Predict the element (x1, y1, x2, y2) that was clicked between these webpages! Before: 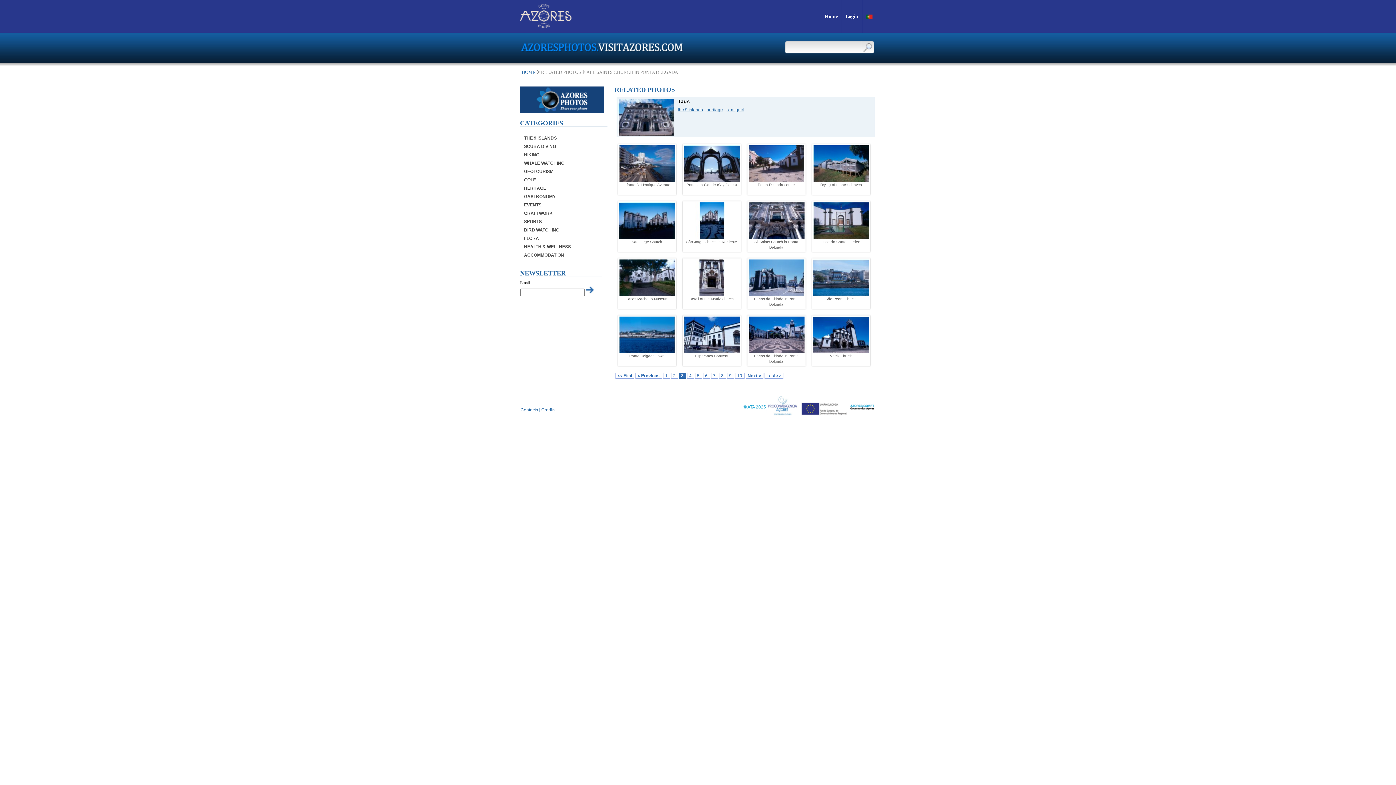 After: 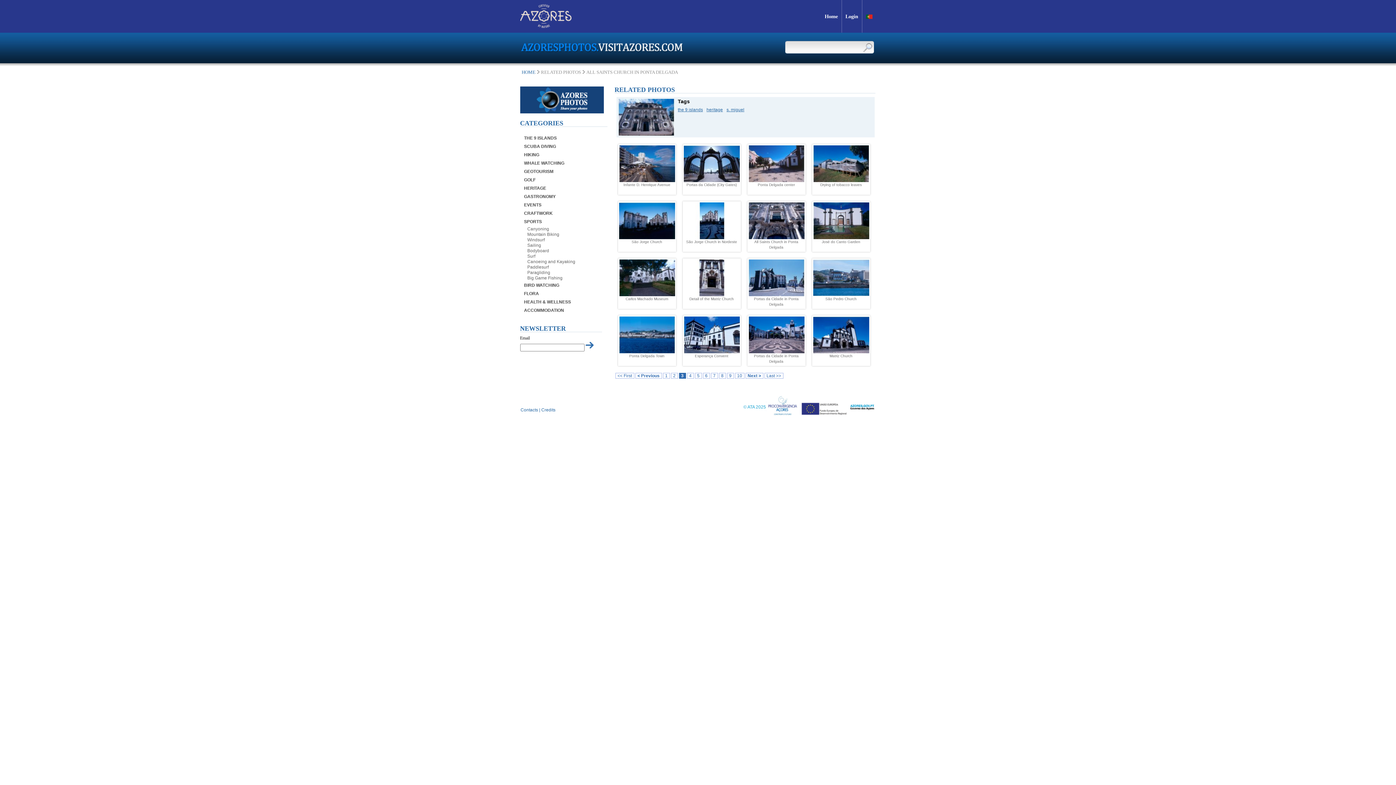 Action: label: SPORTS bbox: (524, 219, 542, 224)